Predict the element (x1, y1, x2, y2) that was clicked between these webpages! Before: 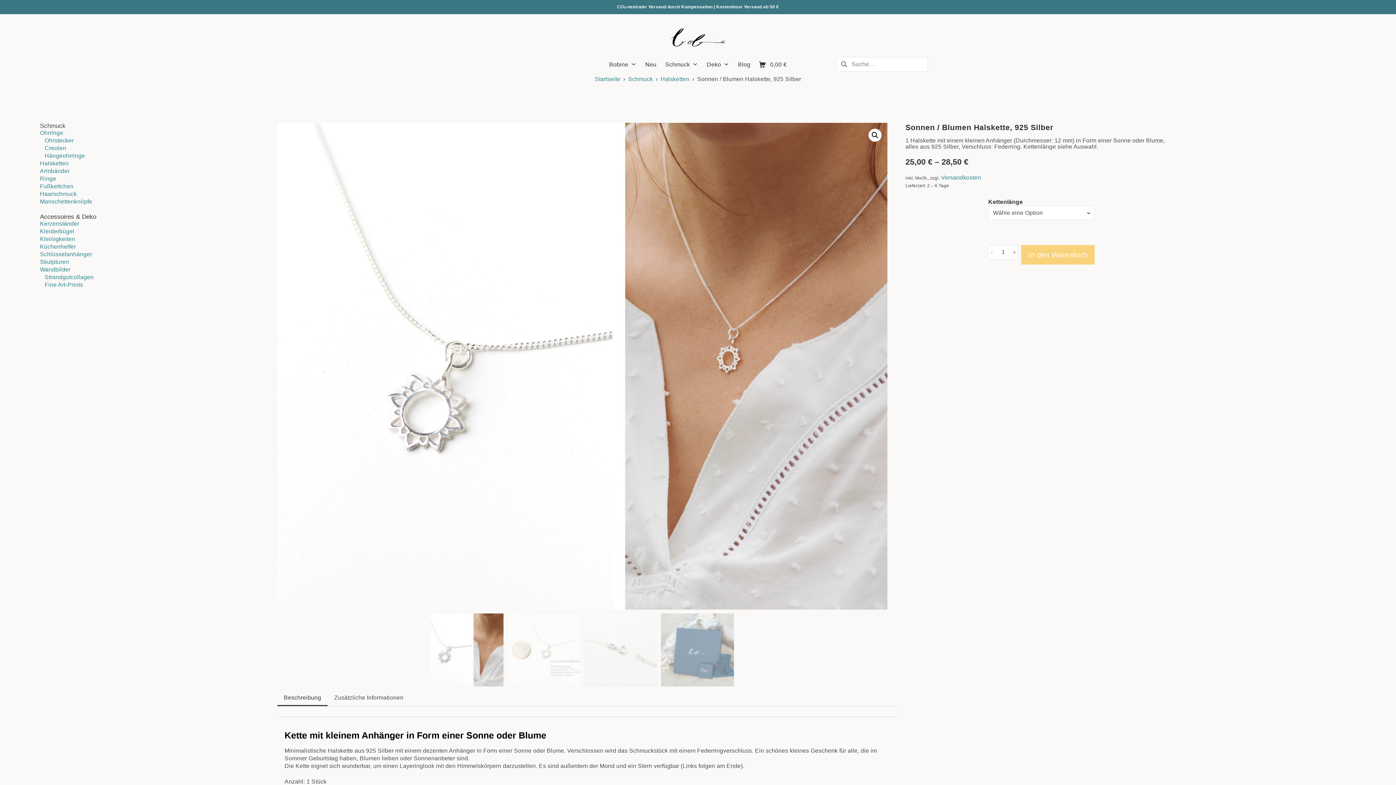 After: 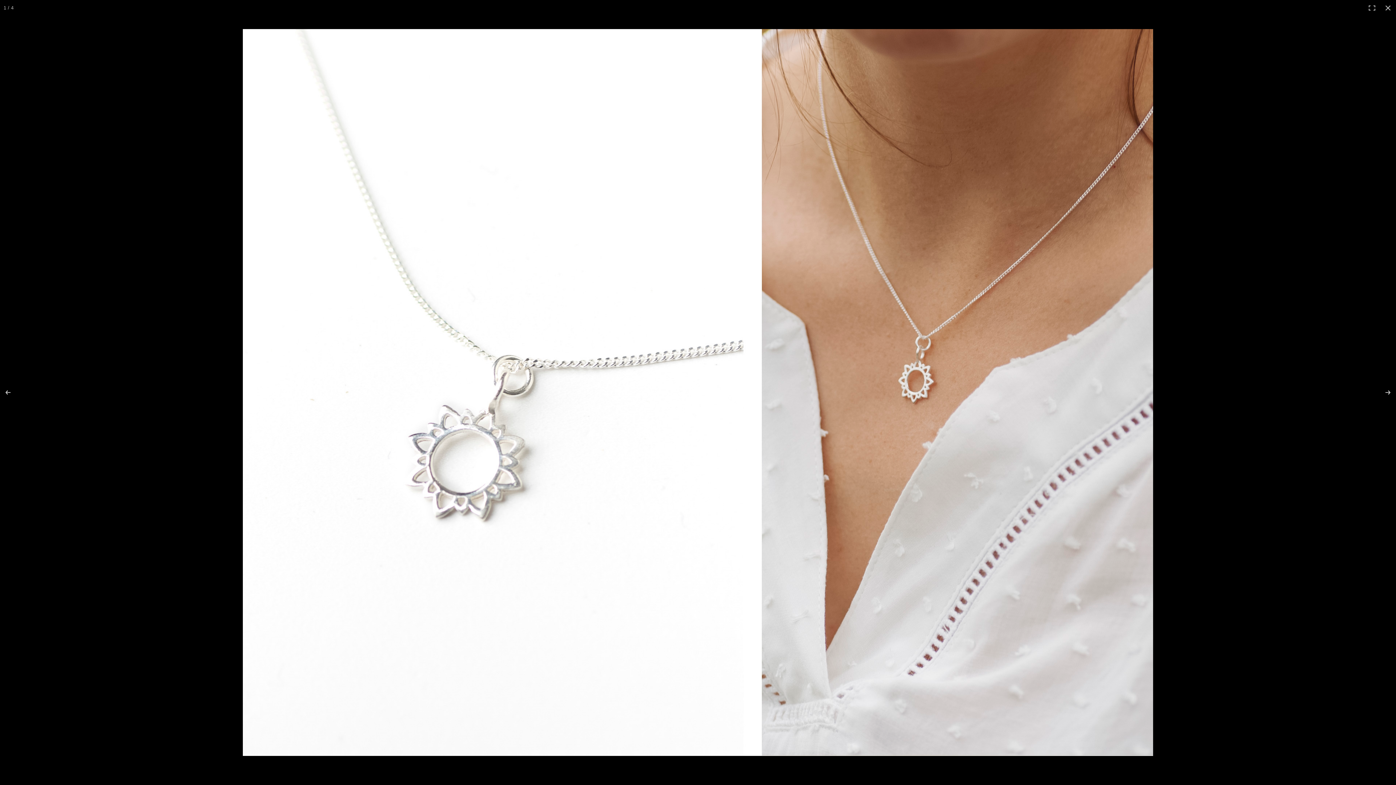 Action: label: Bildergalerie im Vollbildmodus anzeigen bbox: (868, 128, 881, 141)